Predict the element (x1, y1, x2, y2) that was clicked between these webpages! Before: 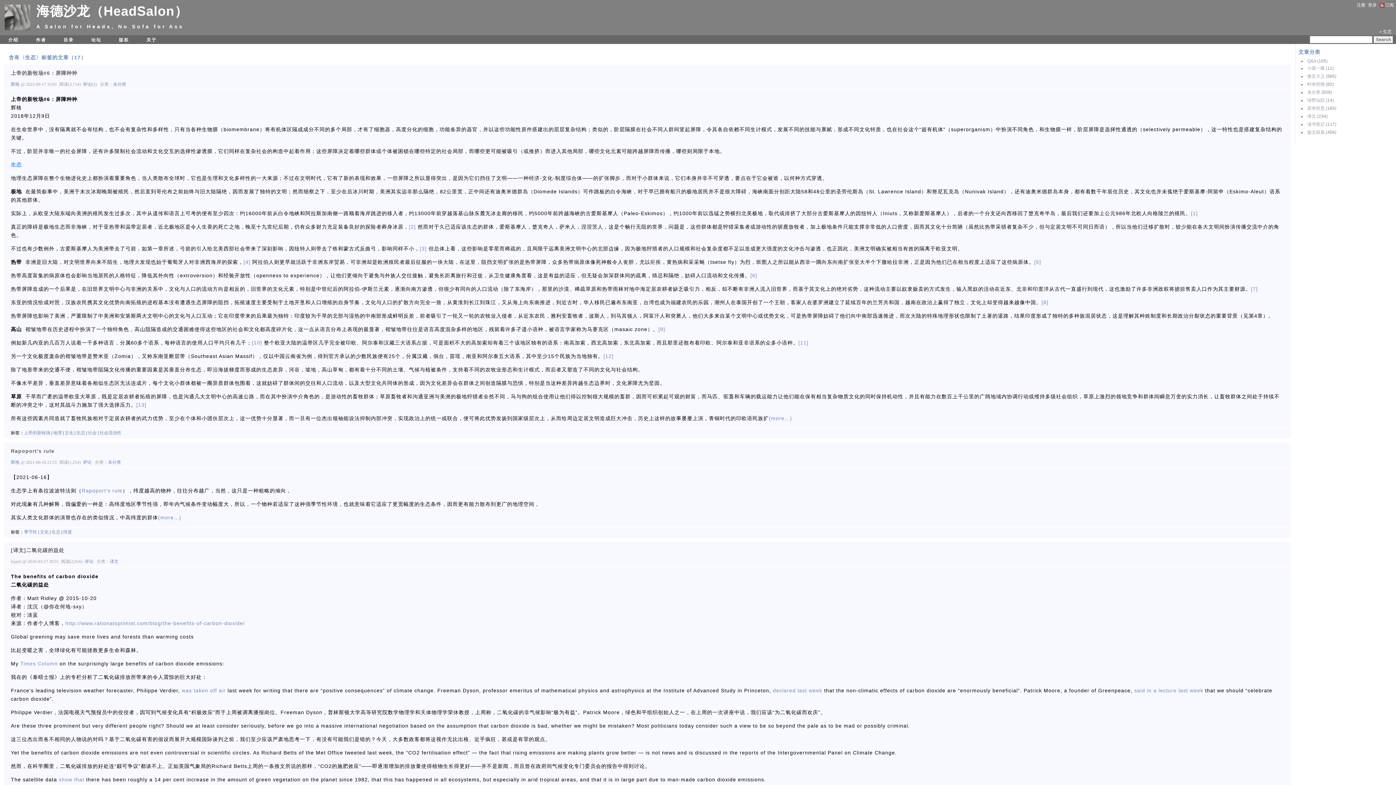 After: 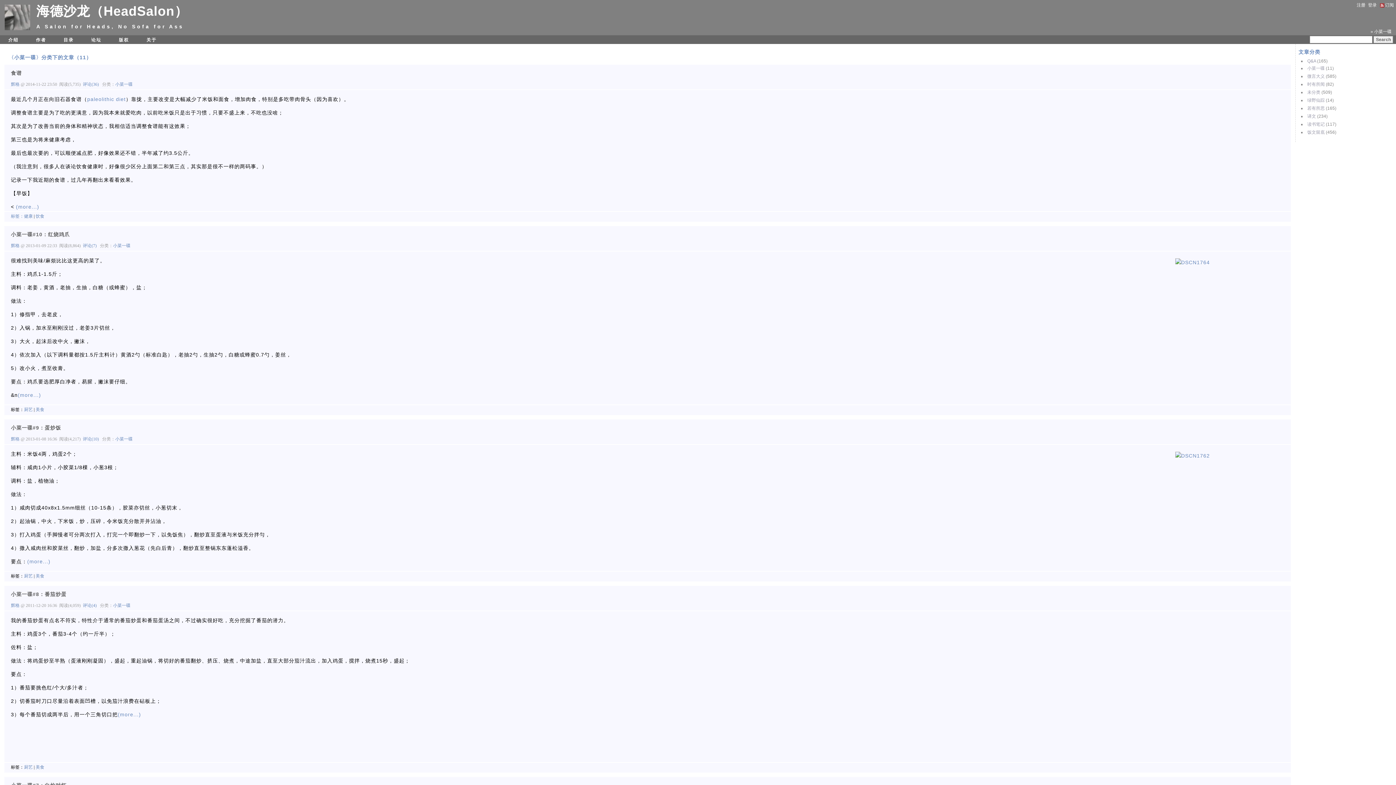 Action: bbox: (1307, 65, 1325, 70) label: 小菜一碟